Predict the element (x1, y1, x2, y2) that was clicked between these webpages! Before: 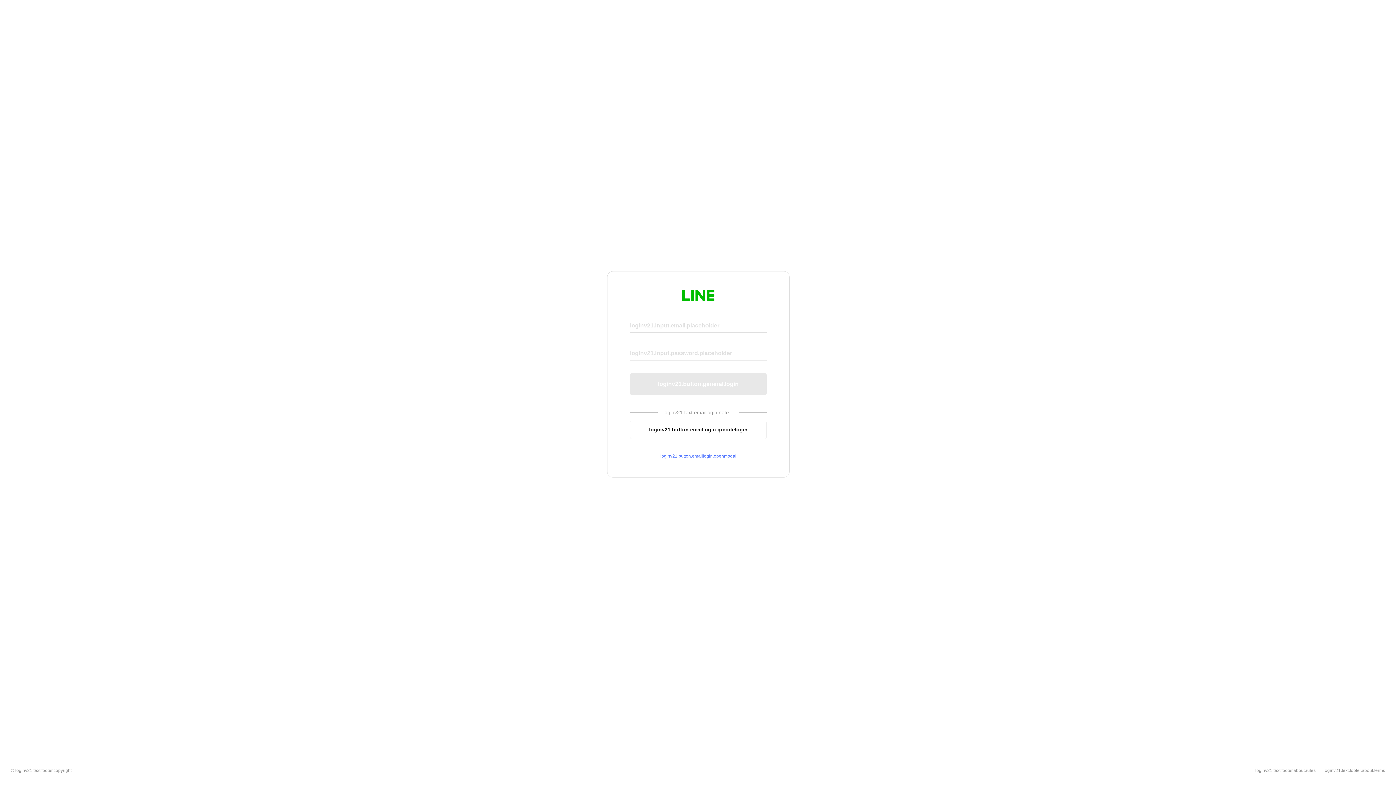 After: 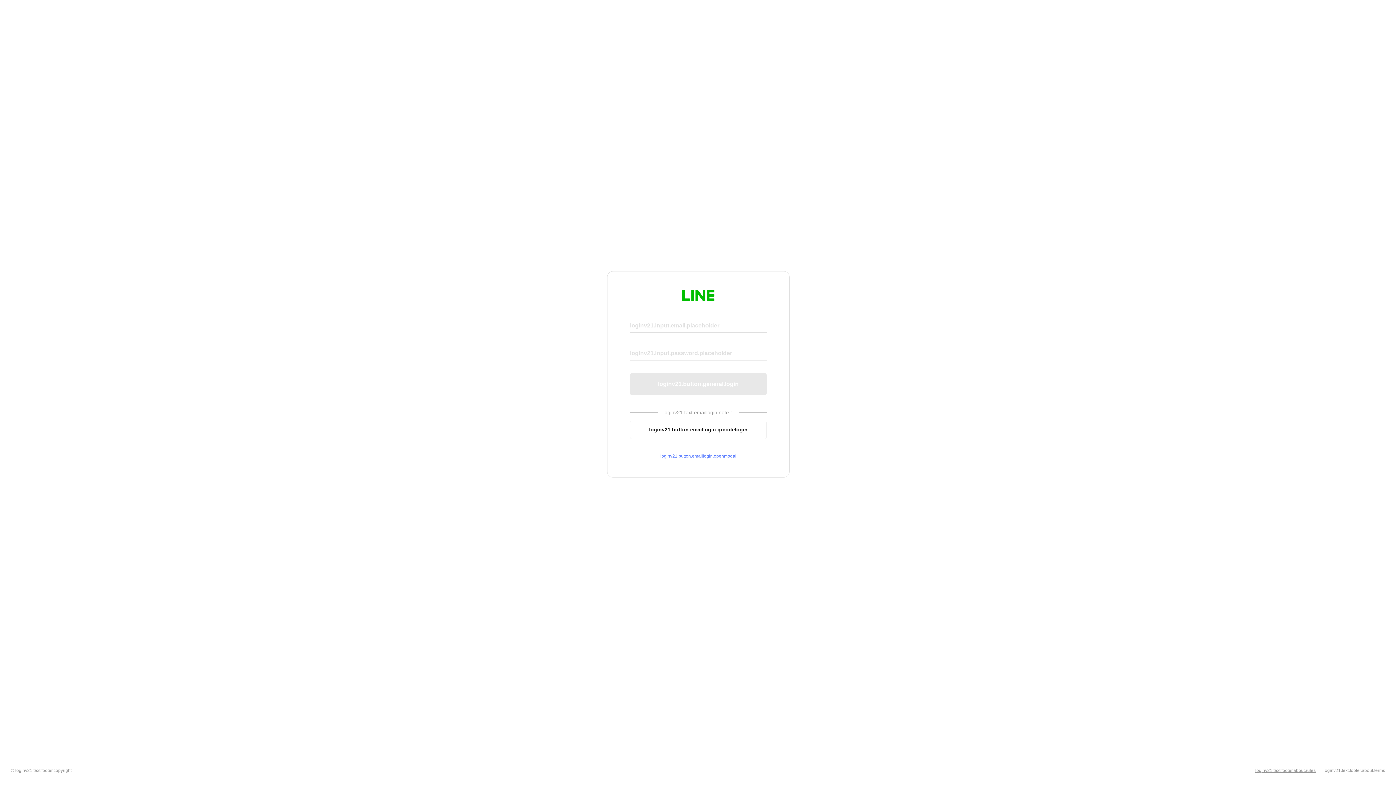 Action: label: loginv21.text.footer.about.rules bbox: (1255, 768, 1316, 773)